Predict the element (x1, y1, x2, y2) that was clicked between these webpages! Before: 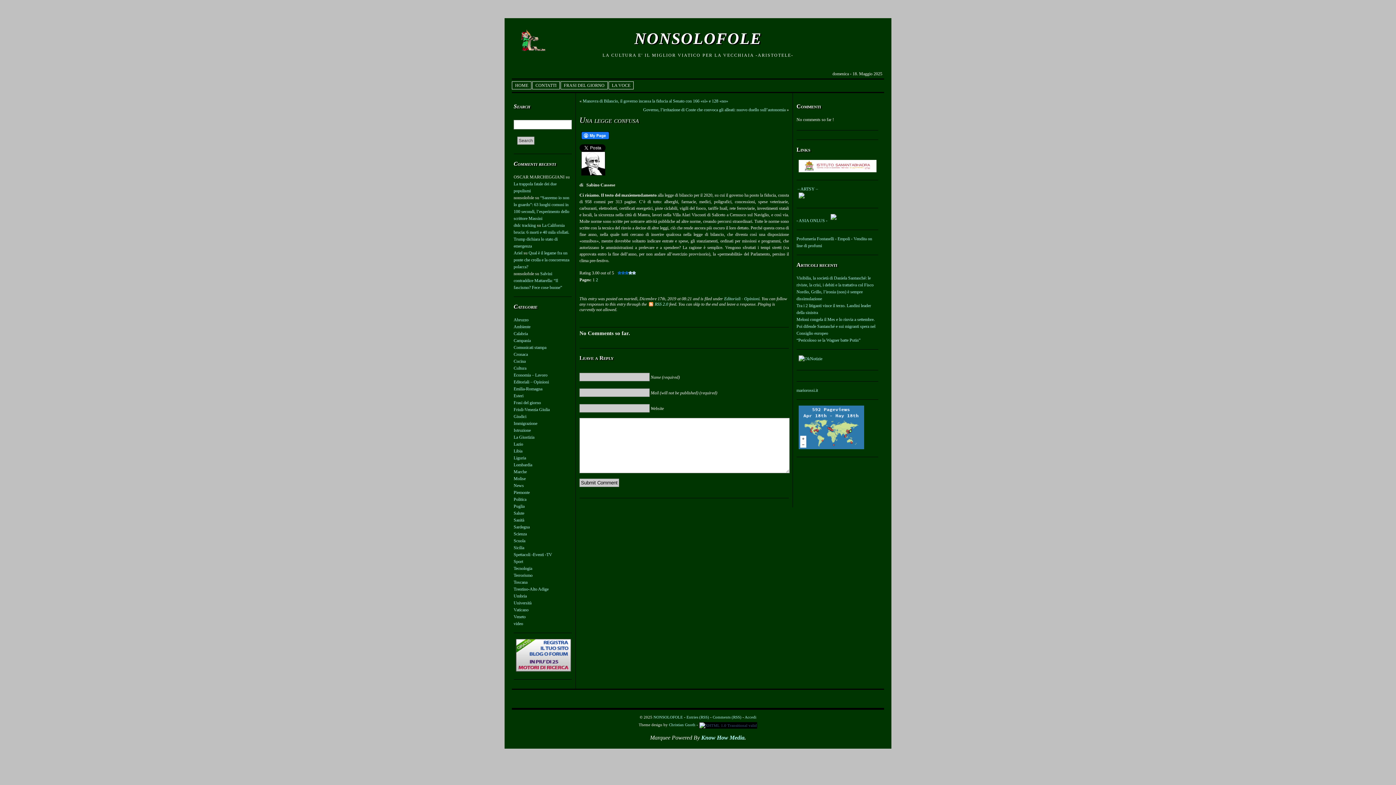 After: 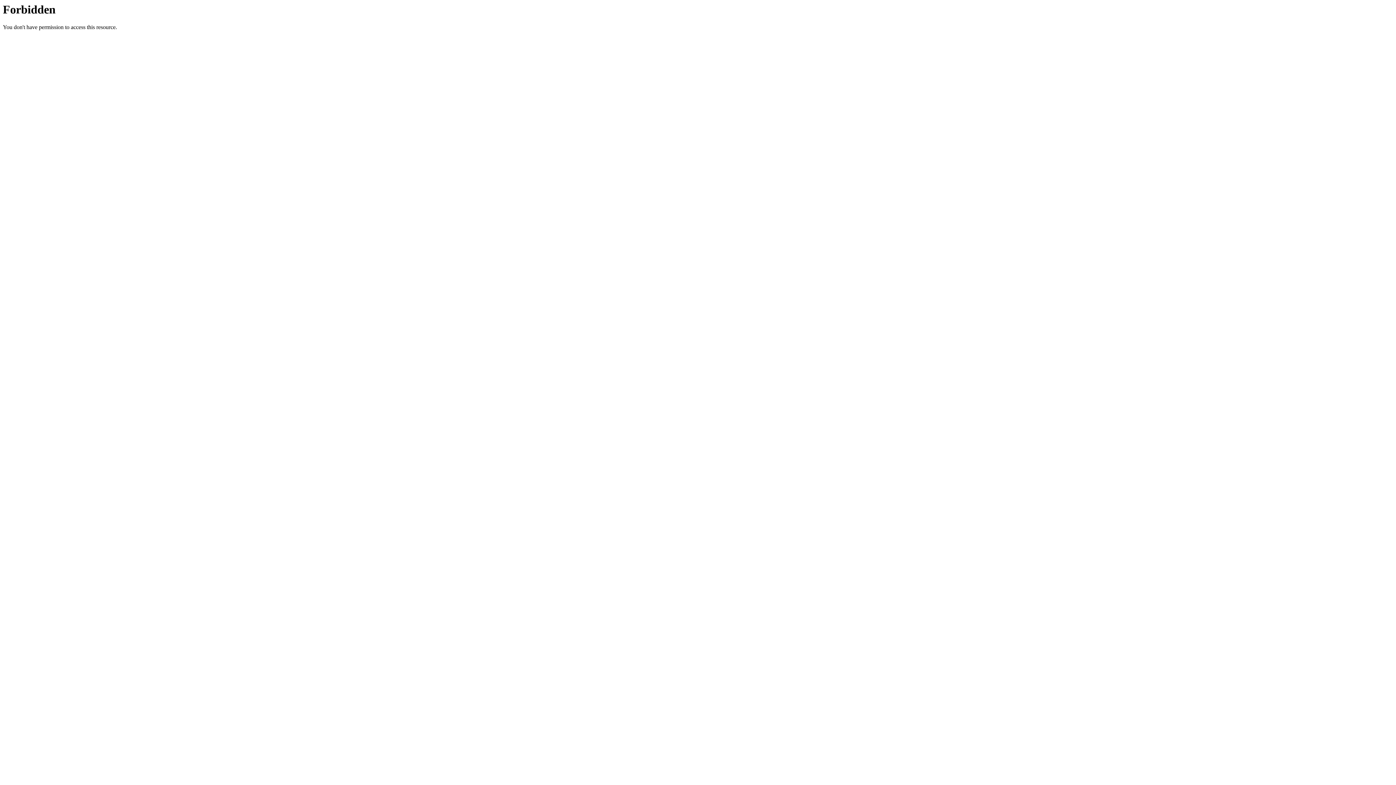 Action: bbox: (796, 170, 878, 175)